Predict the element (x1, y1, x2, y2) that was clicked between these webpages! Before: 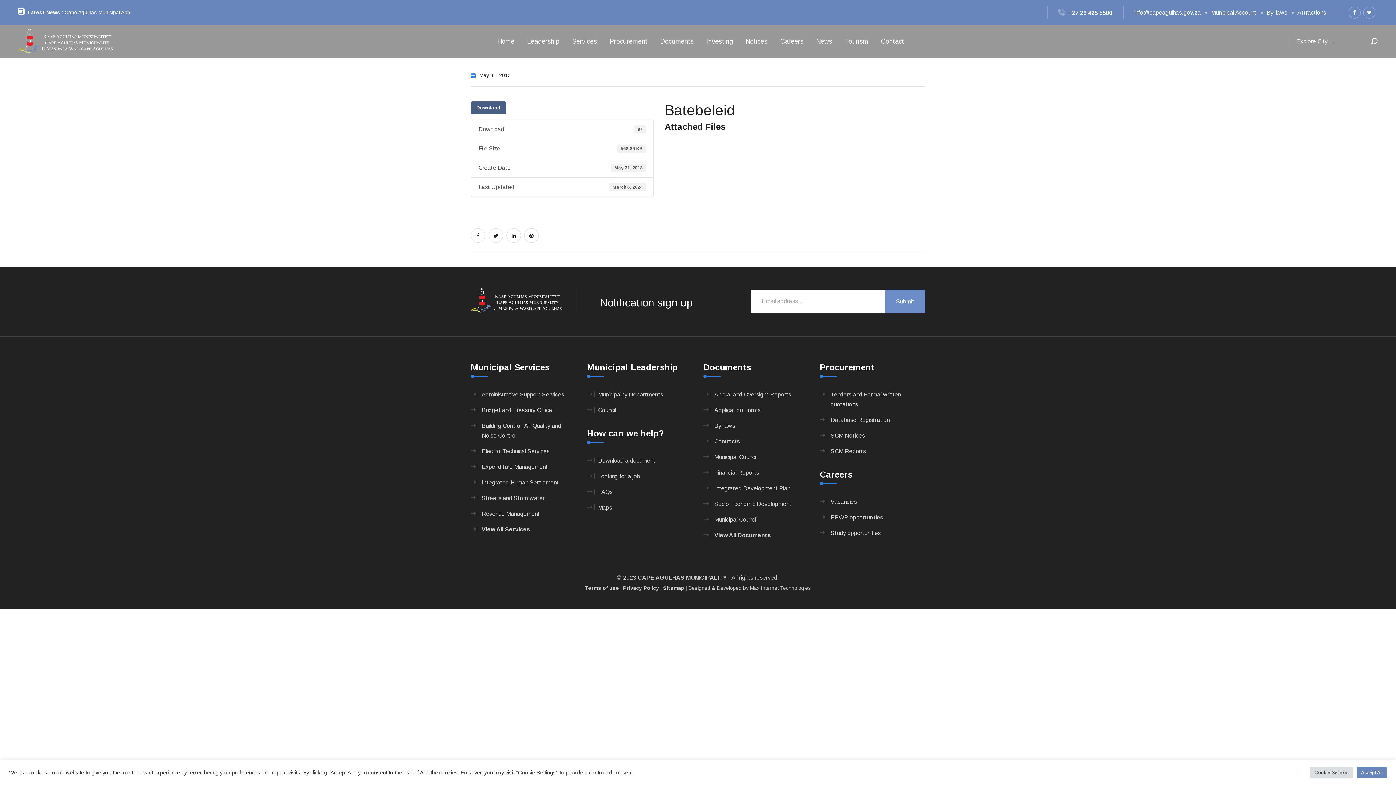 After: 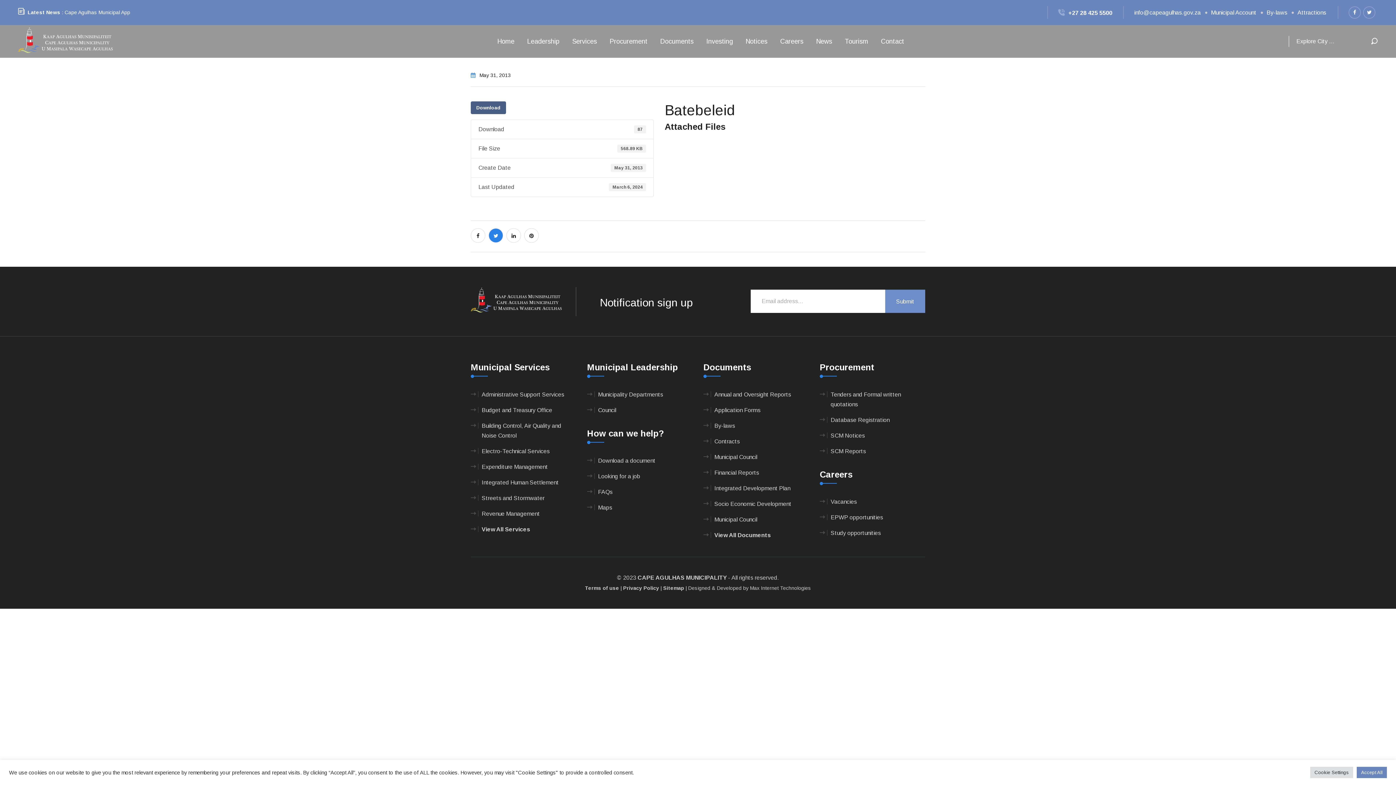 Action: bbox: (488, 228, 503, 242)